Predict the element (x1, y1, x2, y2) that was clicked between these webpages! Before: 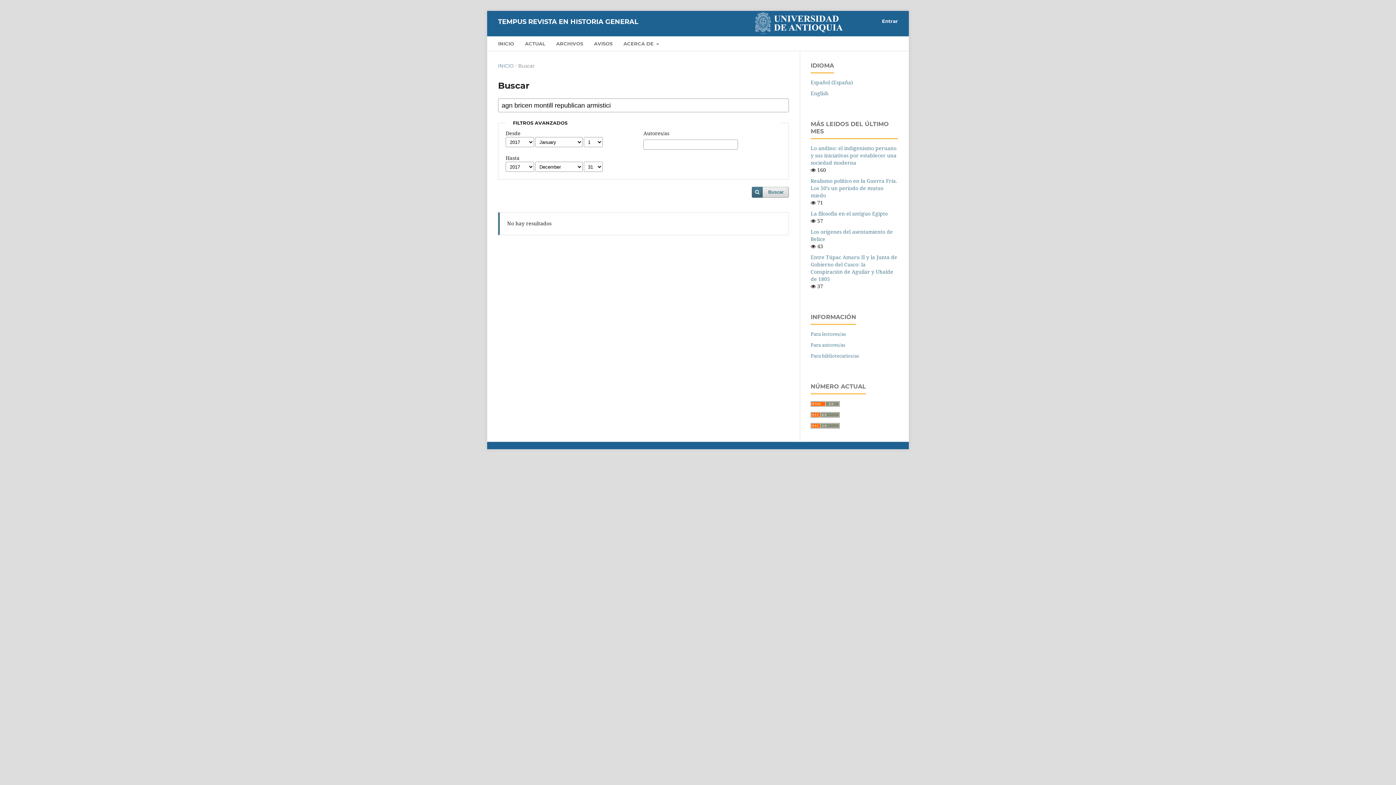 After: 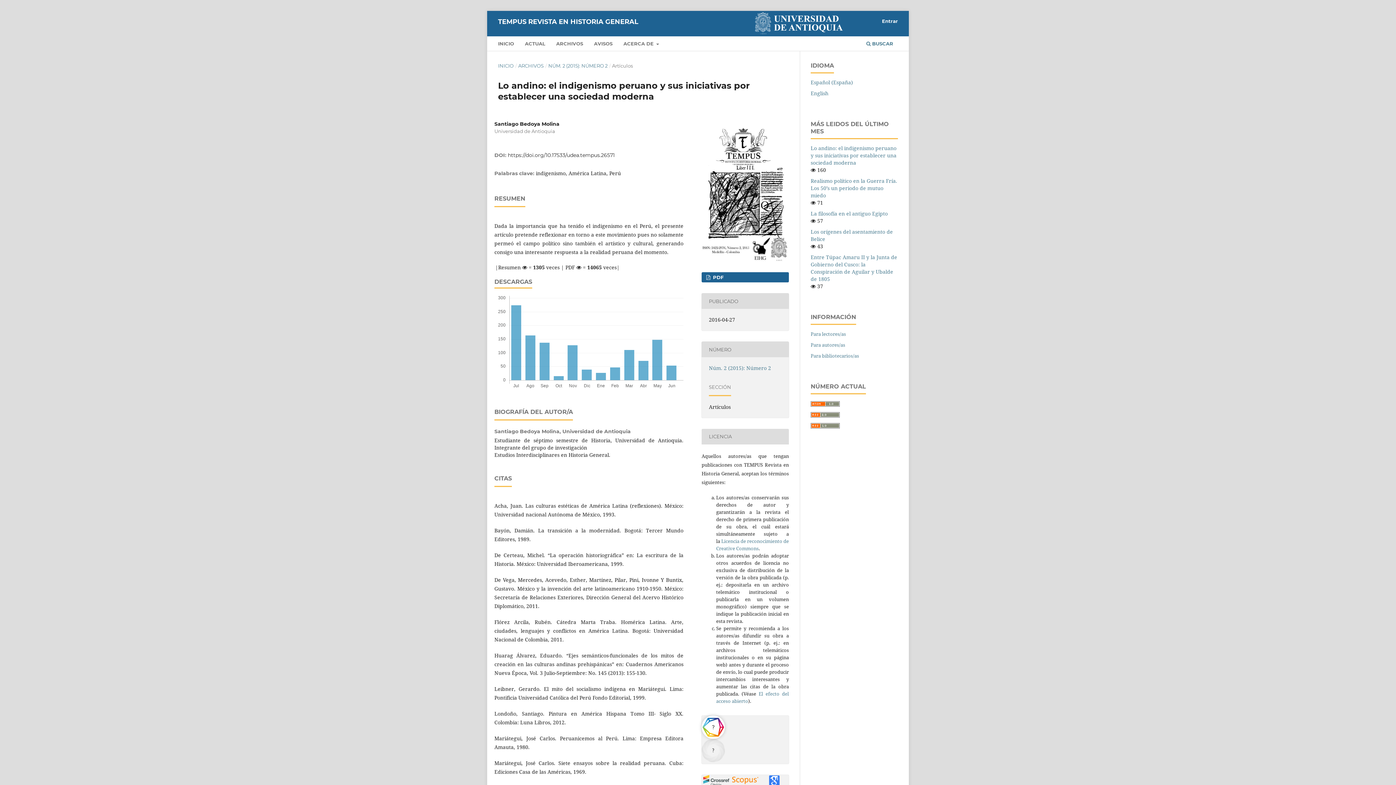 Action: label: Lo andino: el indigenismo peruano y sus iniciativas por establecer una sociedad moderna bbox: (810, 144, 896, 166)